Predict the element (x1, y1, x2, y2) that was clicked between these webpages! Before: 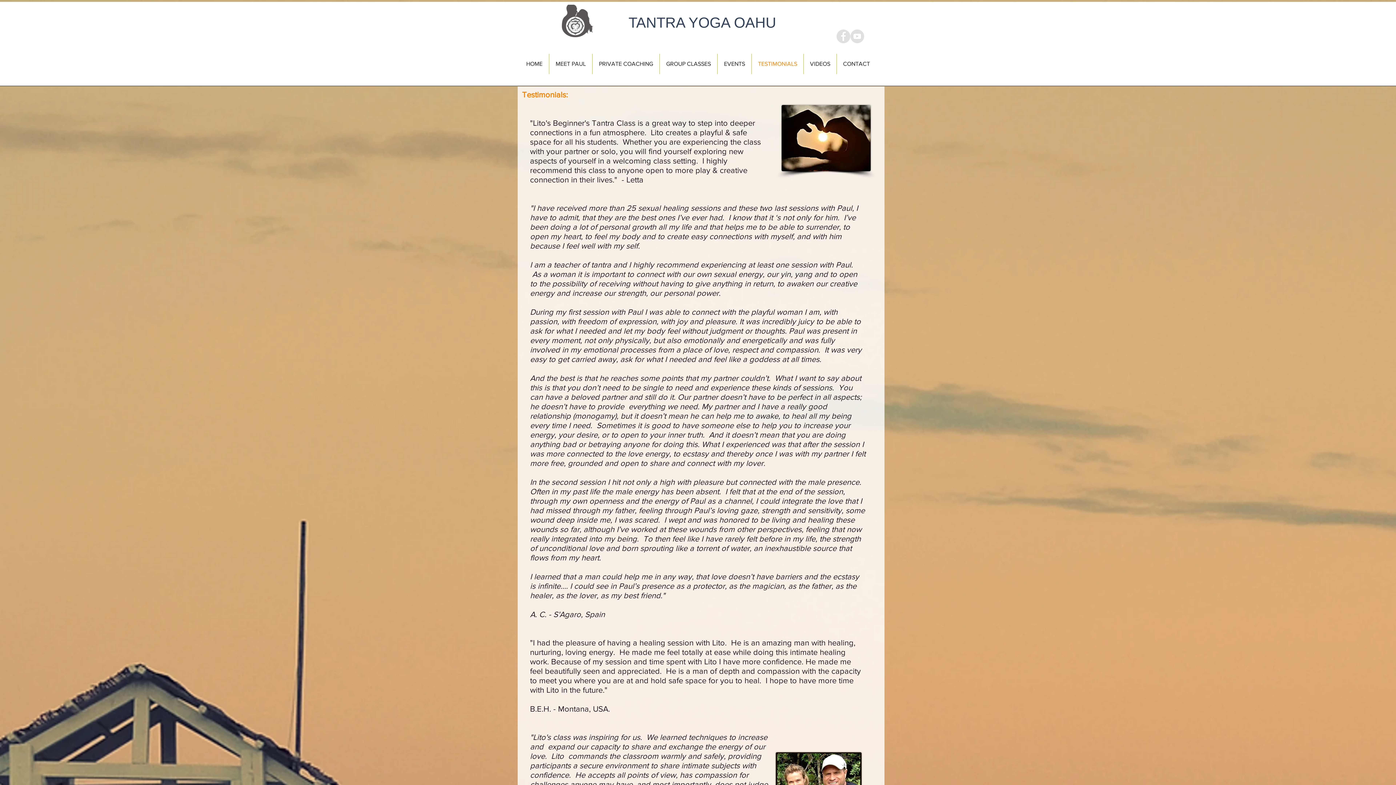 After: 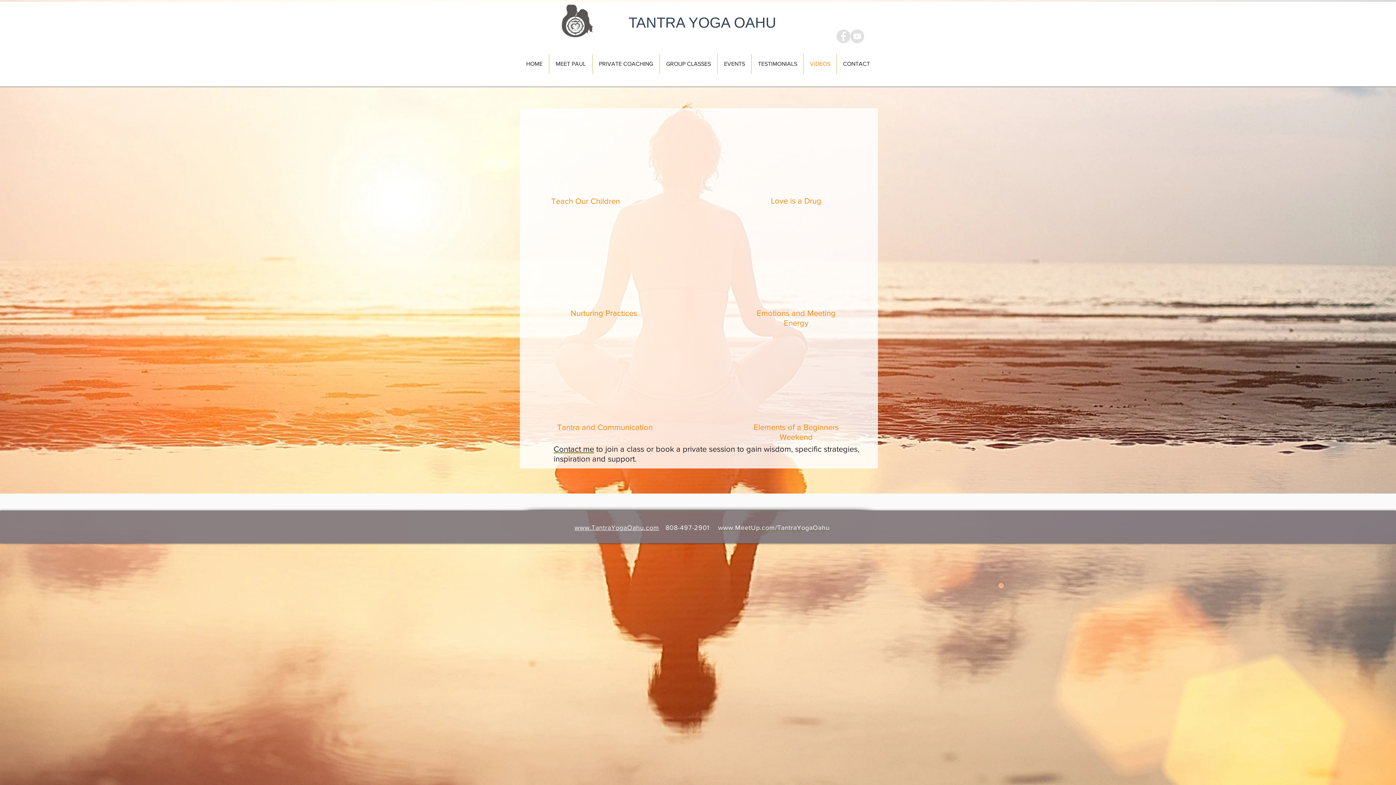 Action: label: VIDEOS bbox: (804, 53, 836, 74)